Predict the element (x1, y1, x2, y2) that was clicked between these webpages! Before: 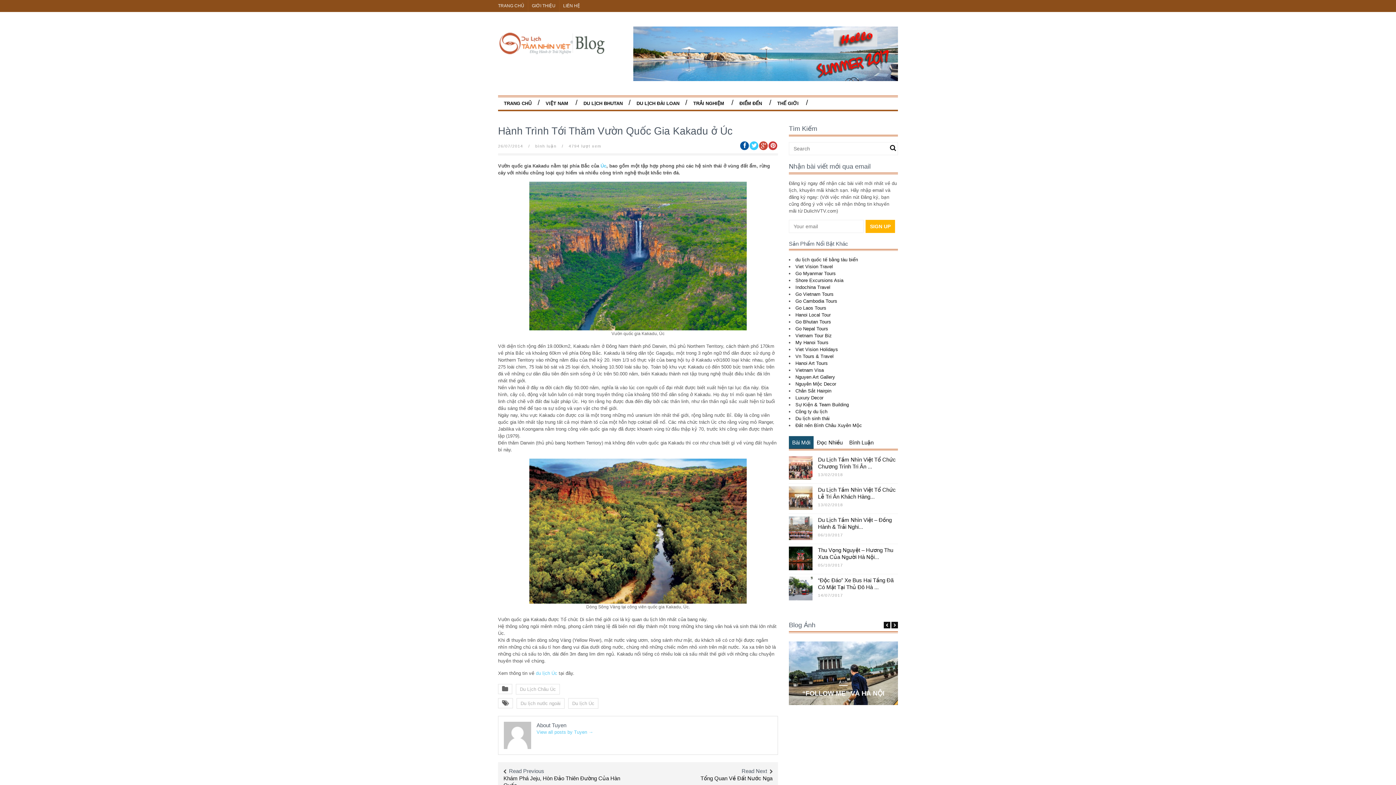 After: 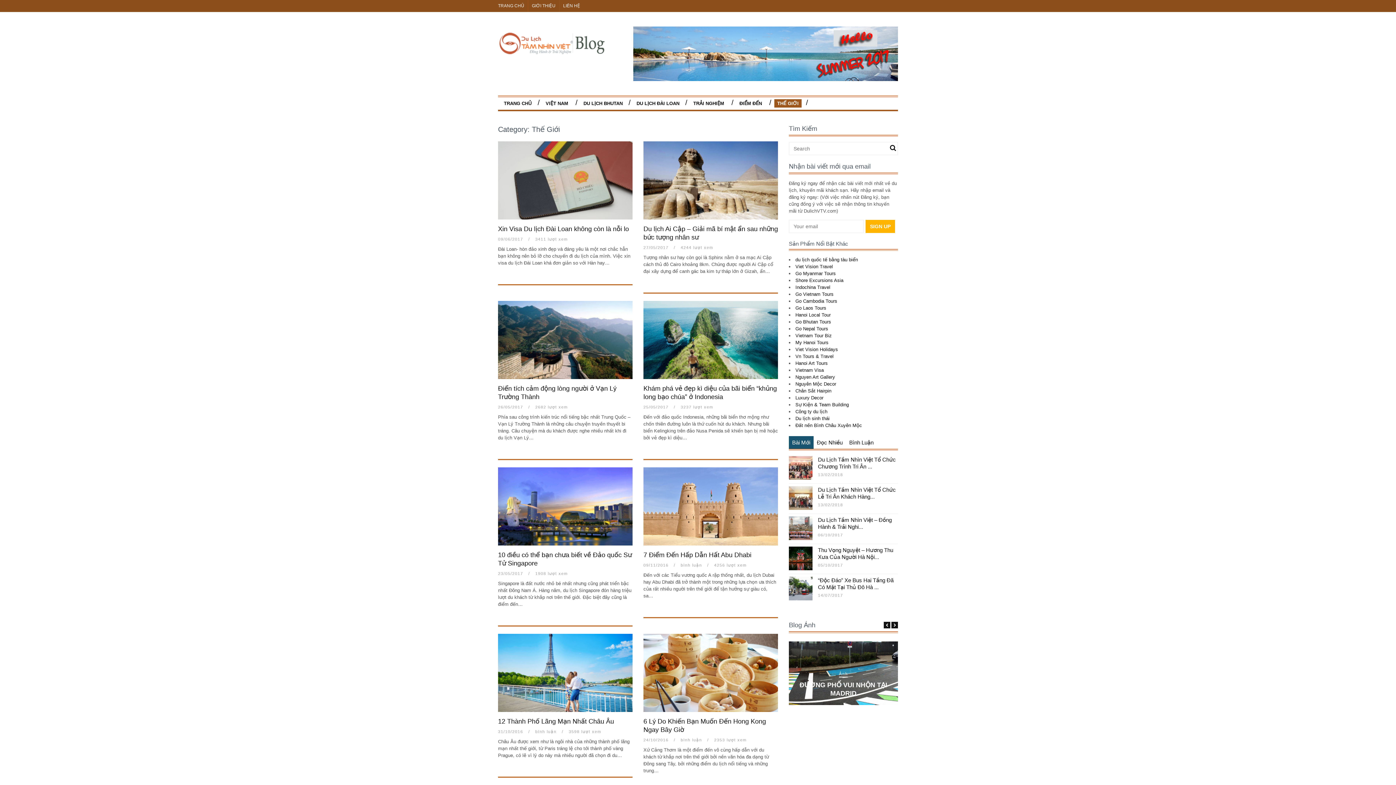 Action: label: THẾ GIỚI bbox: (774, 99, 801, 107)